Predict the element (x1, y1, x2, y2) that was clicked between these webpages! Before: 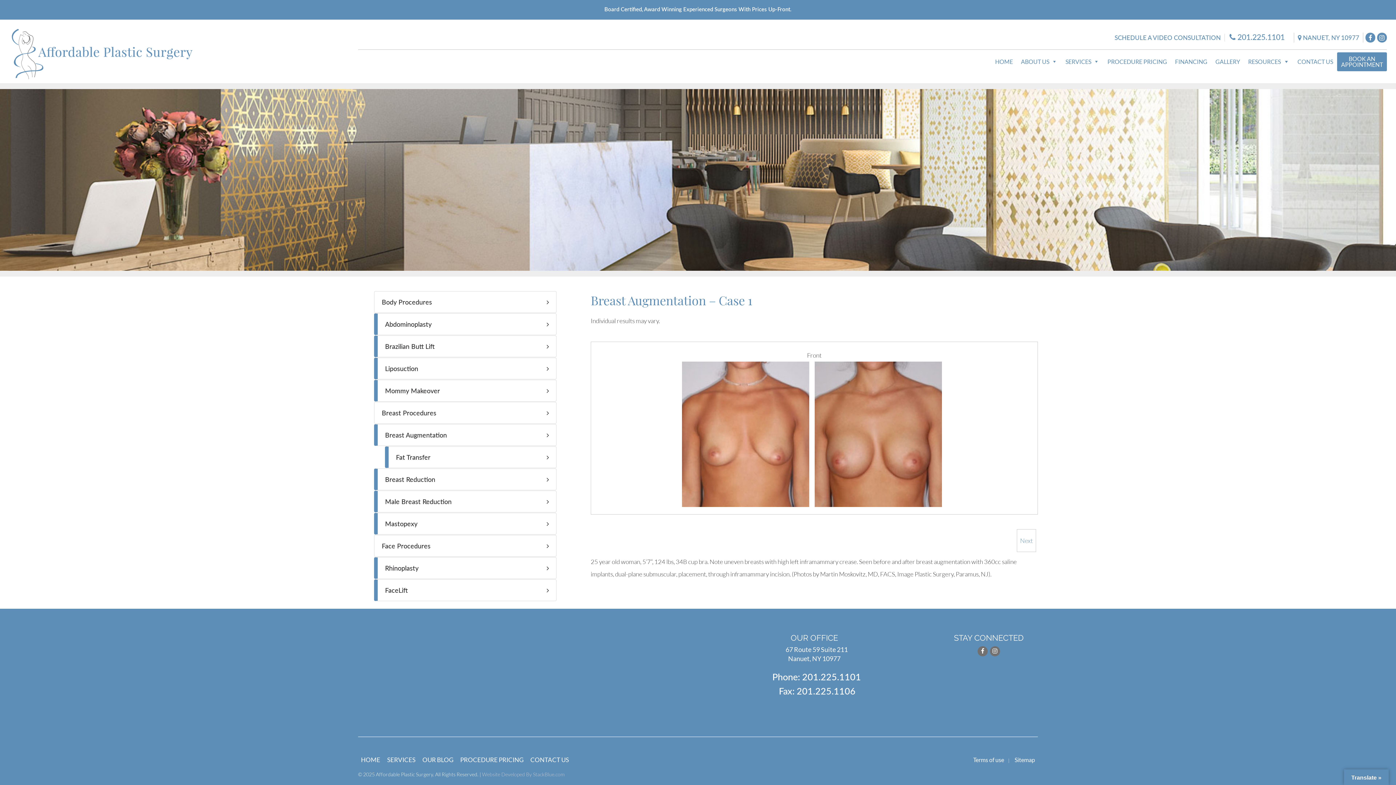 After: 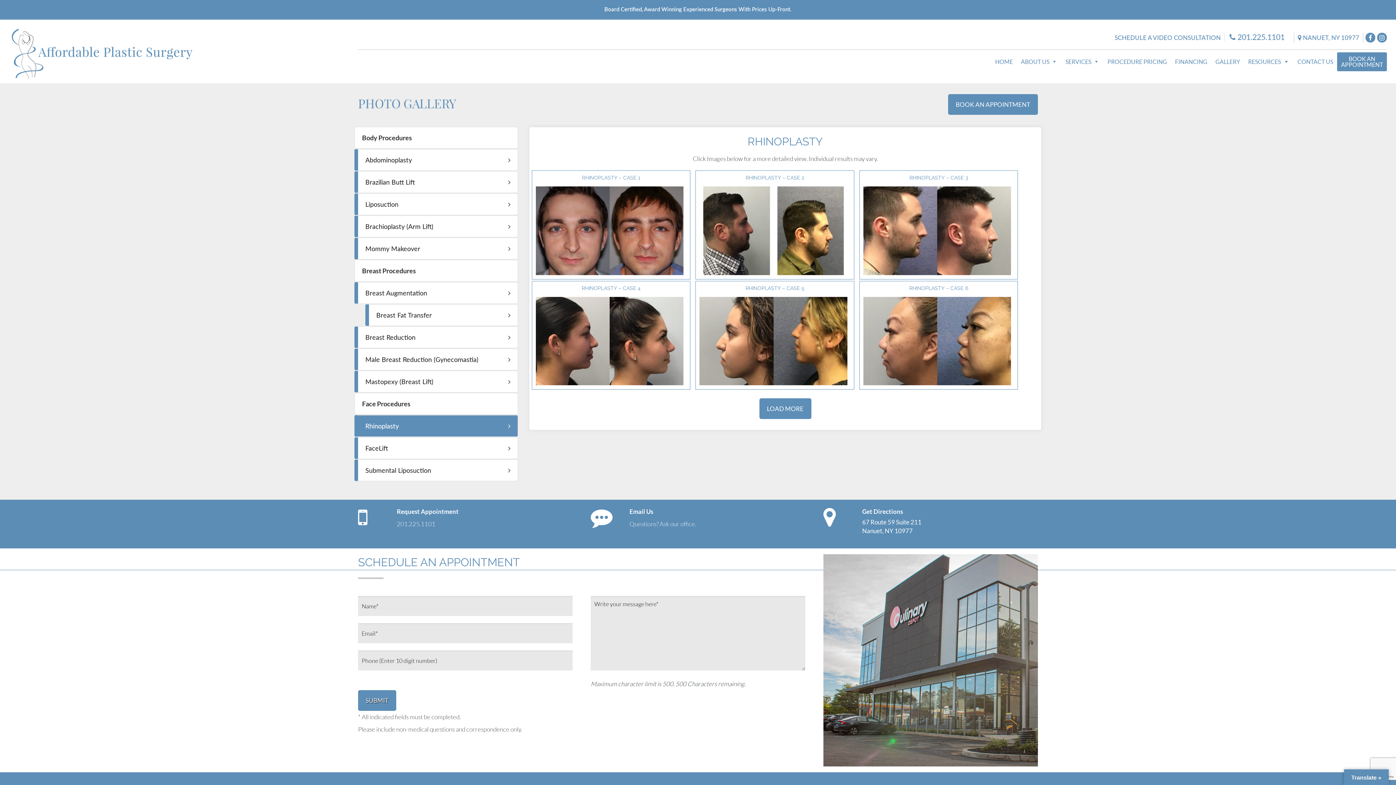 Action: bbox: (374, 557, 556, 579) label: Rhinoplasty